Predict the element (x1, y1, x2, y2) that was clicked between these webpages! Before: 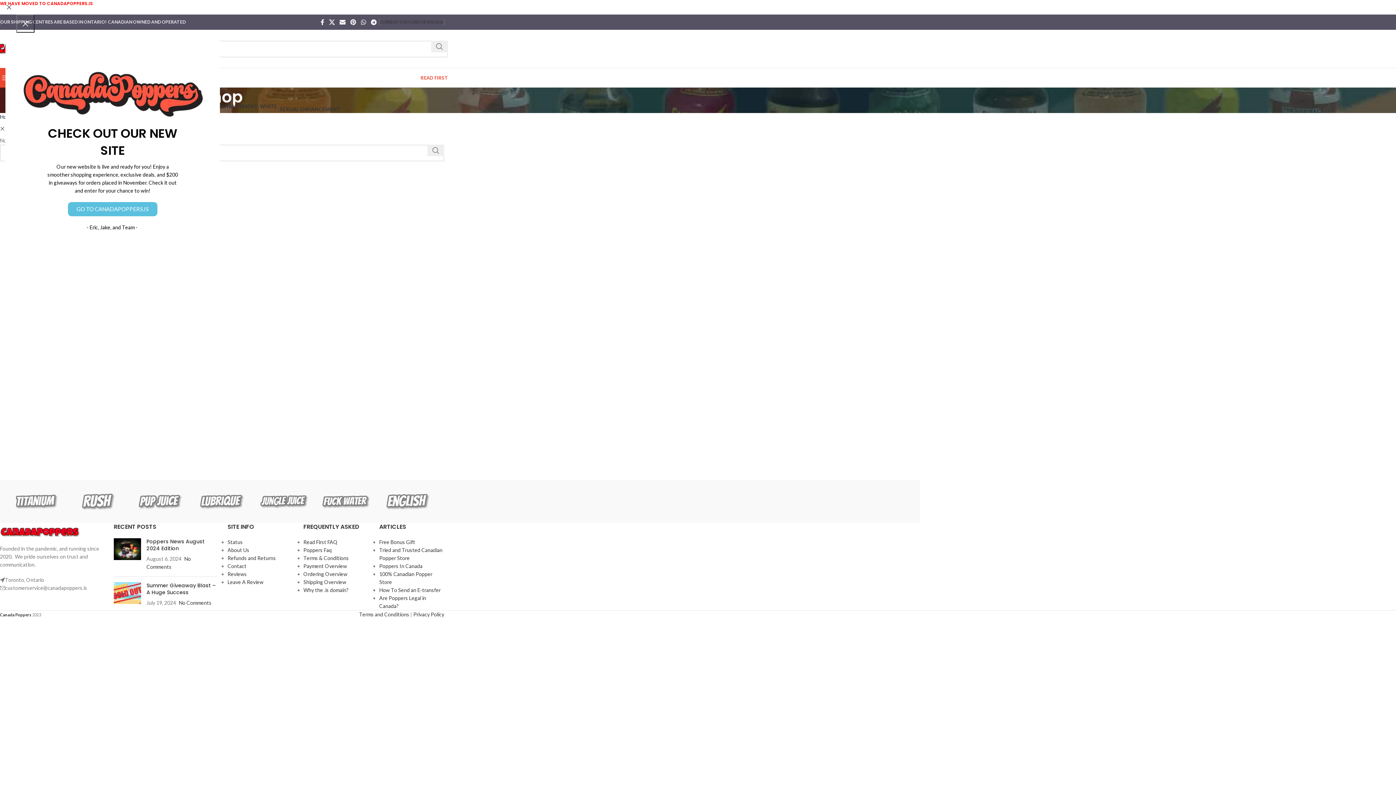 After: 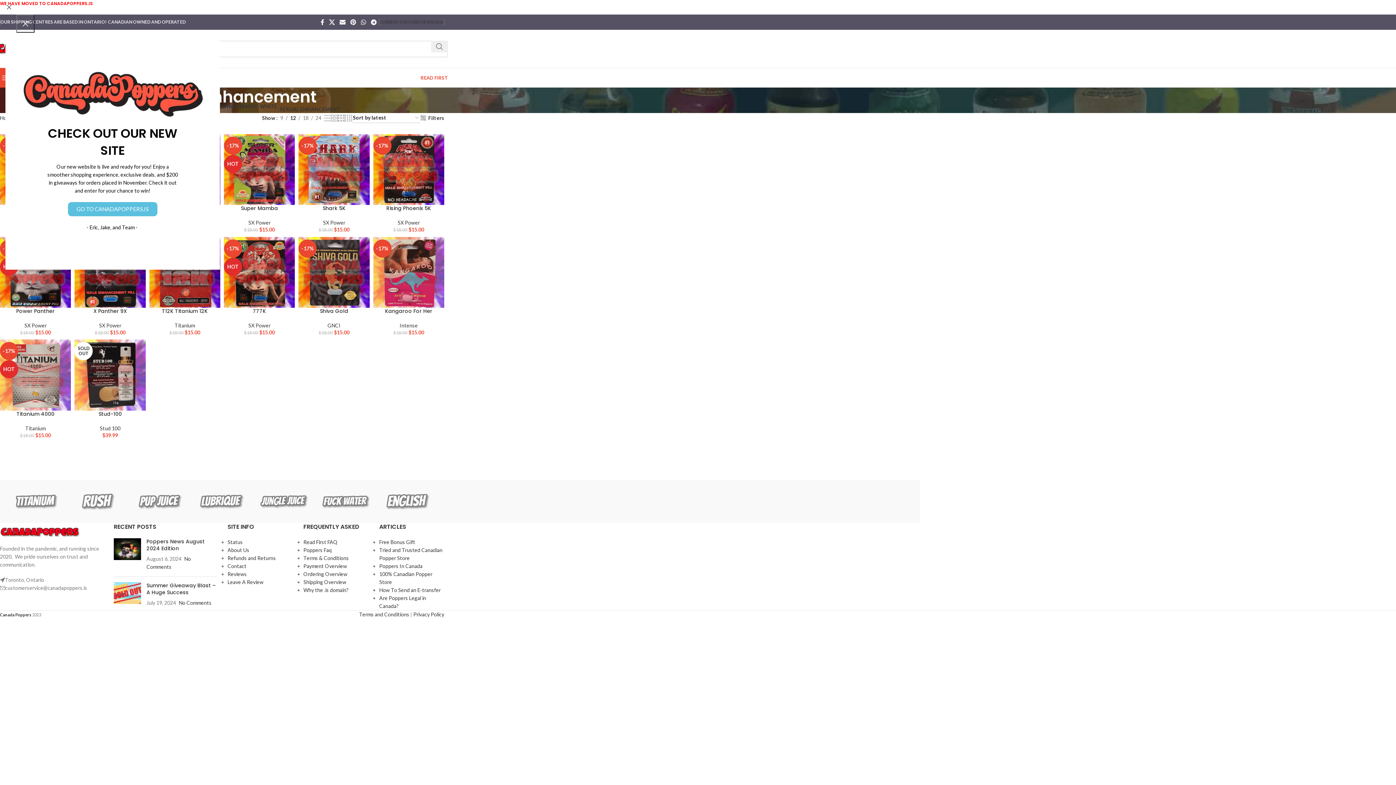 Action: bbox: (160, 106, 340, 112) label: SEXUAL ENHANCEMENT